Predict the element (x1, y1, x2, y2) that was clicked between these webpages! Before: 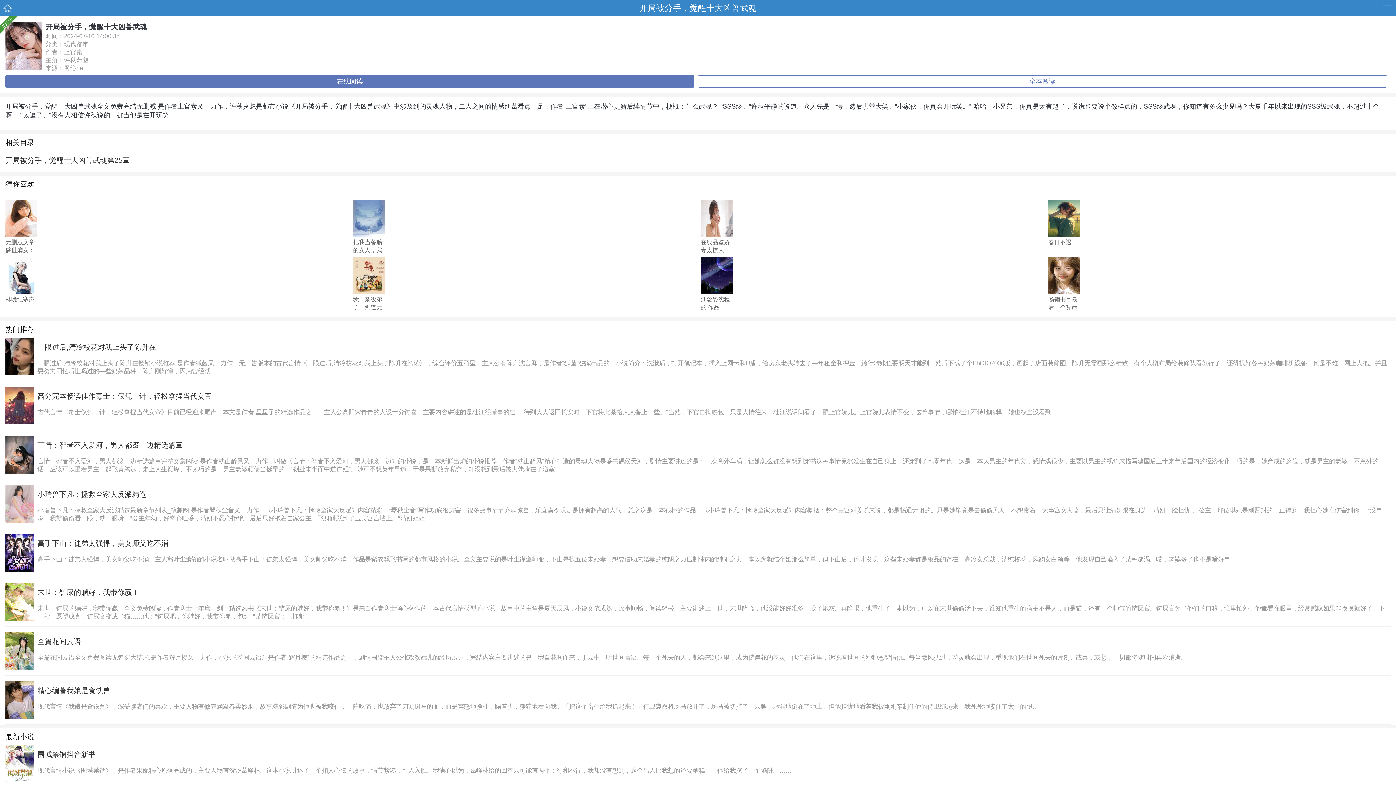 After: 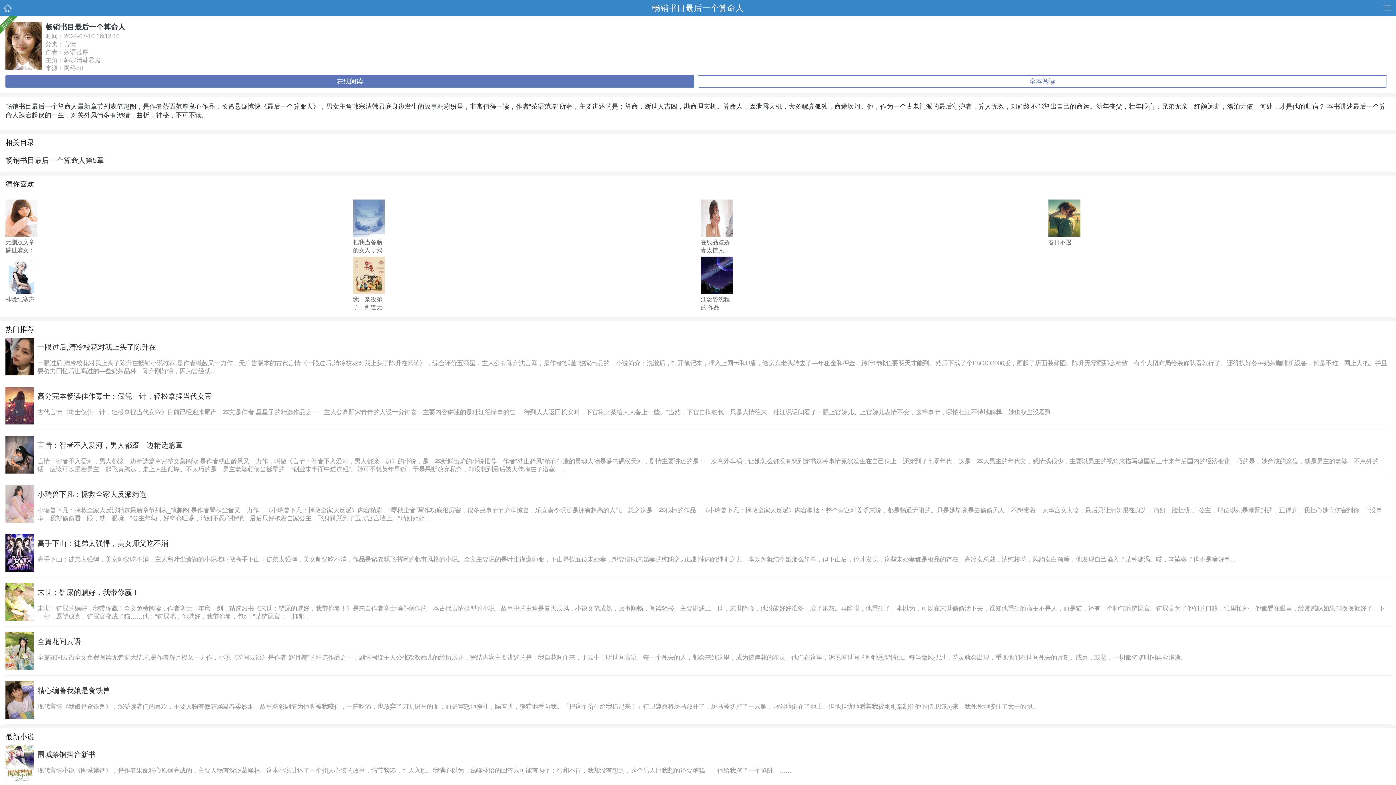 Action: bbox: (1048, 256, 1086, 312) label: 畅销书目最后一个算命人